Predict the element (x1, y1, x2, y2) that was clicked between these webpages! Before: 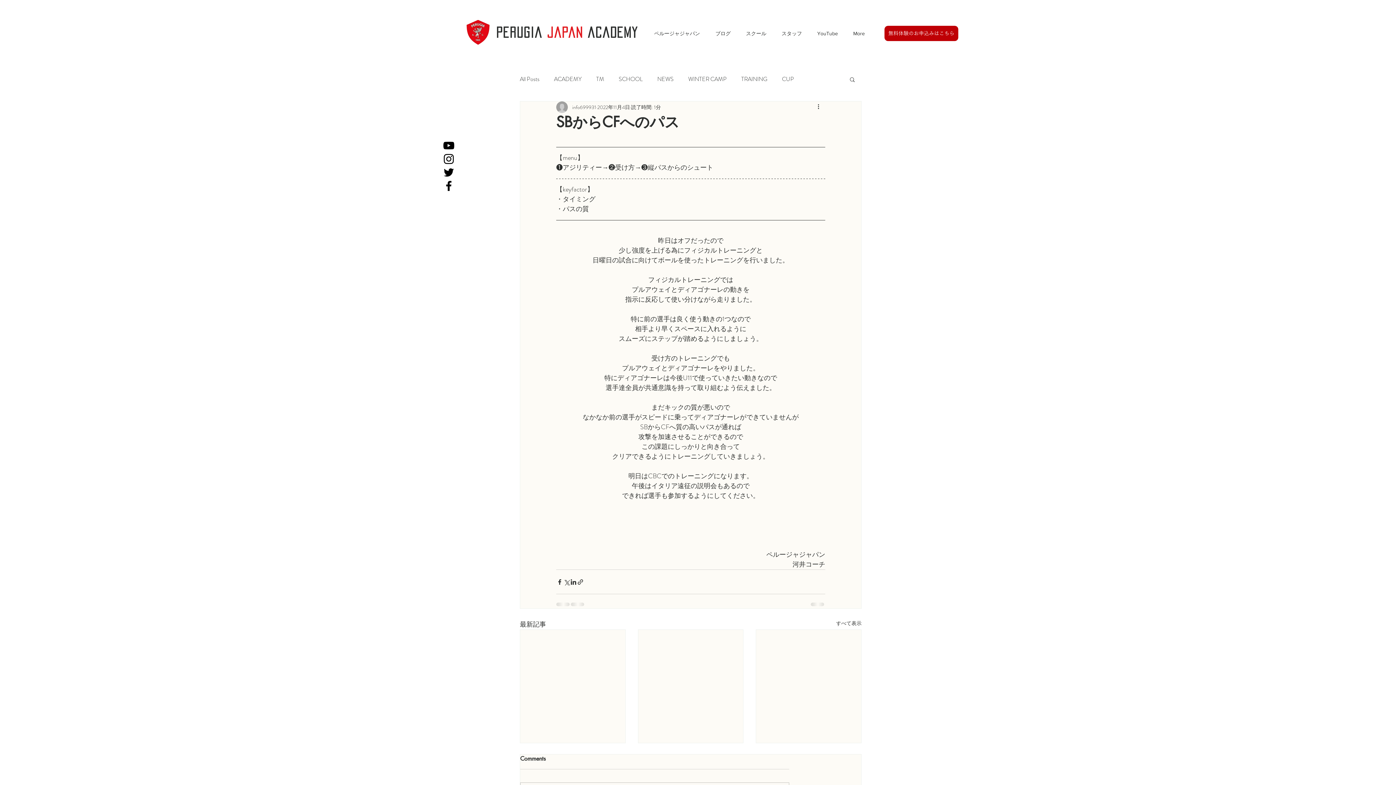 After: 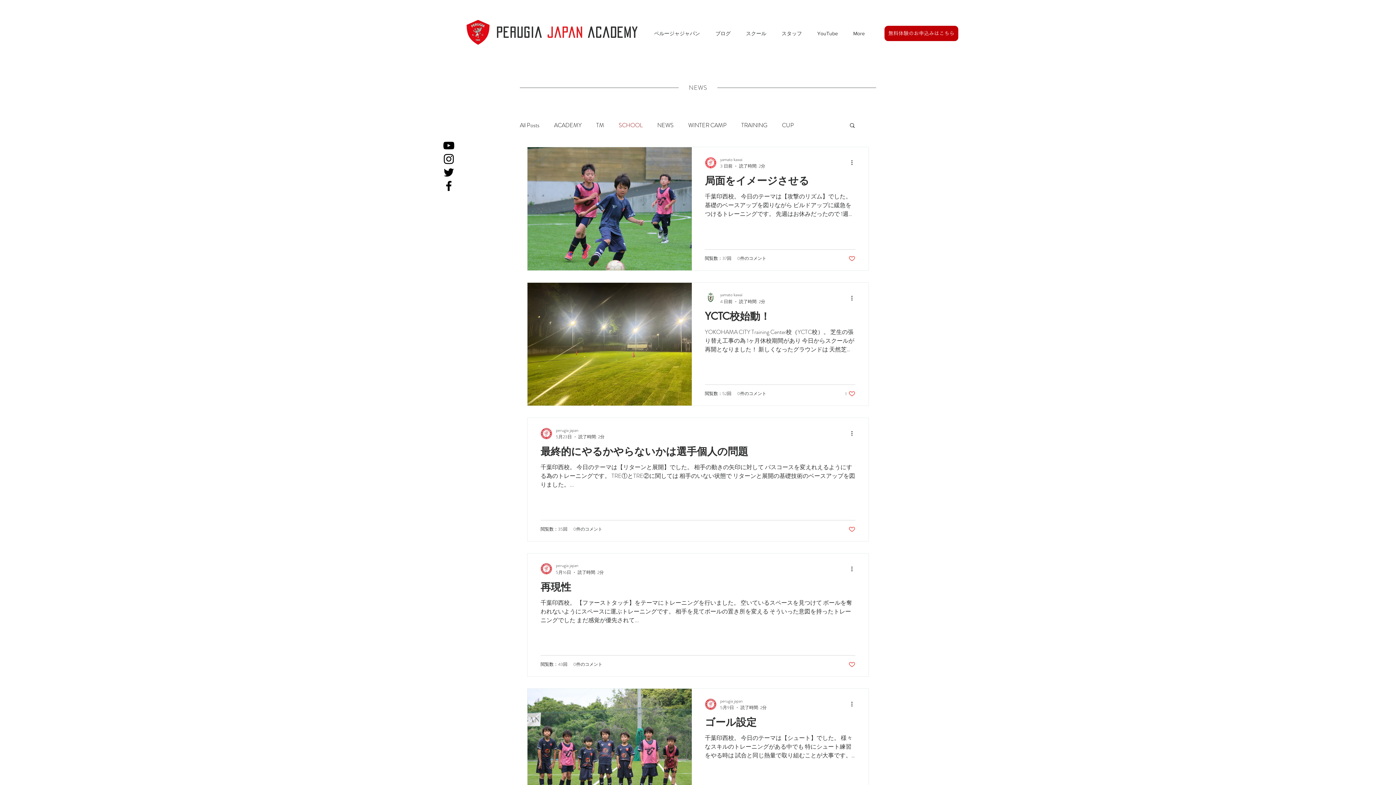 Action: label: SCHOOL bbox: (618, 75, 642, 83)